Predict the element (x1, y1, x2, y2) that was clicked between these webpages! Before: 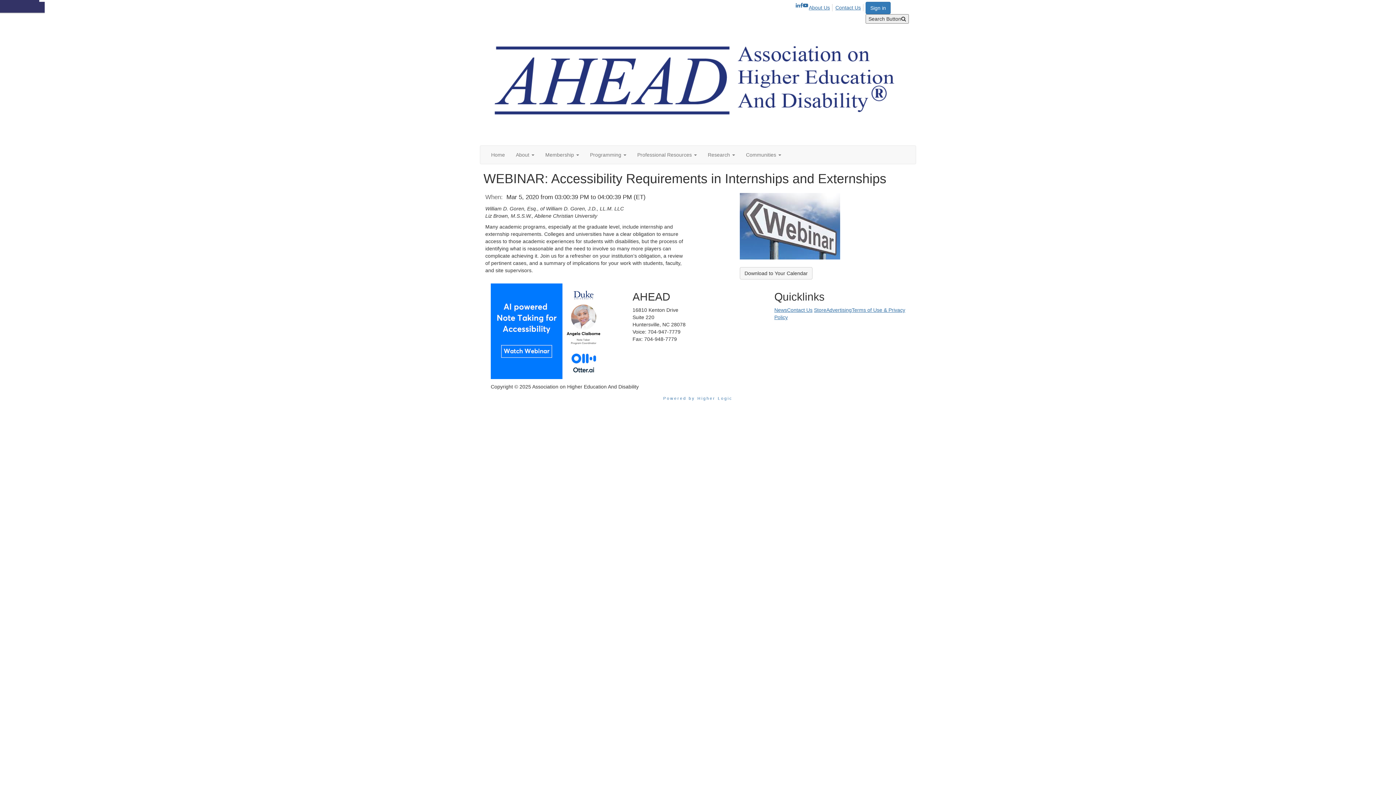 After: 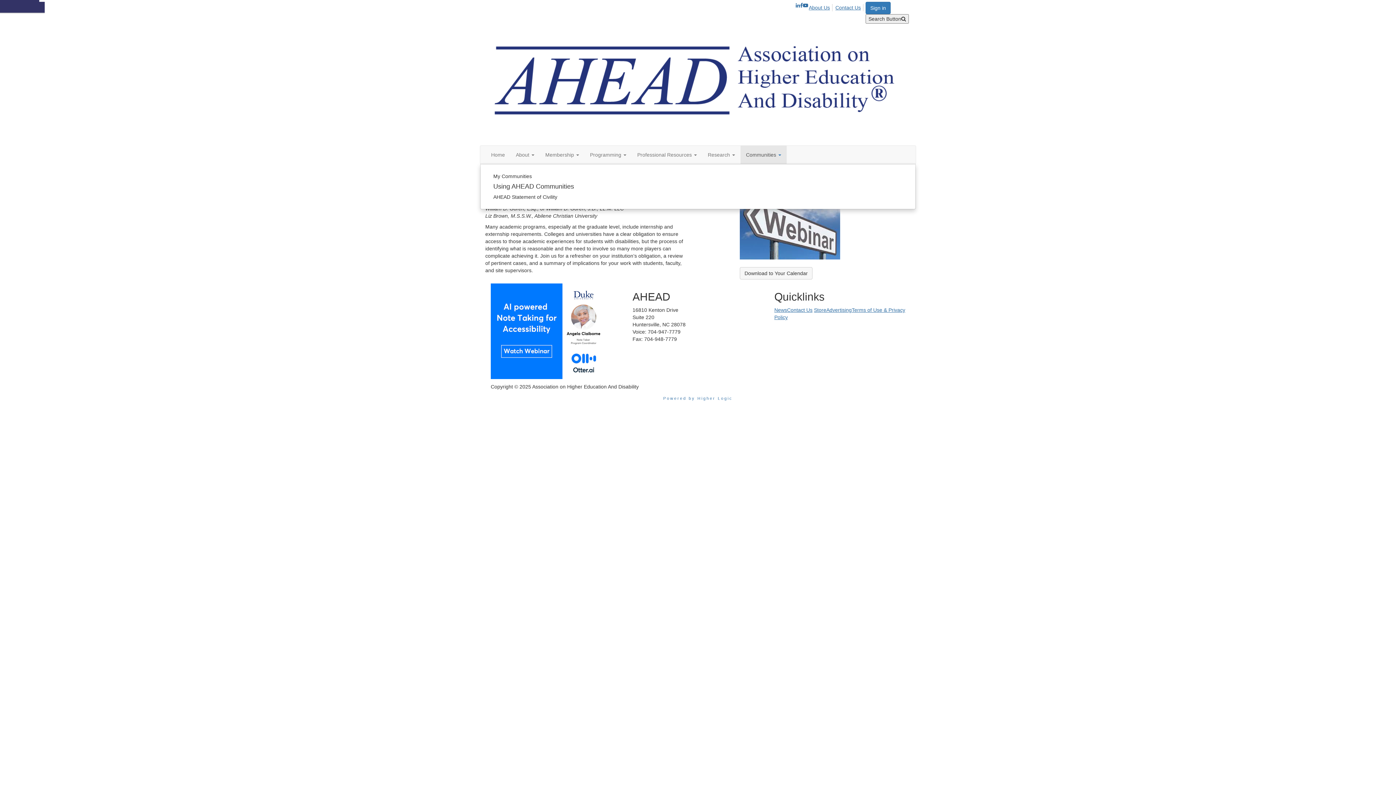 Action: bbox: (740, 145, 786, 164) label: Communities 